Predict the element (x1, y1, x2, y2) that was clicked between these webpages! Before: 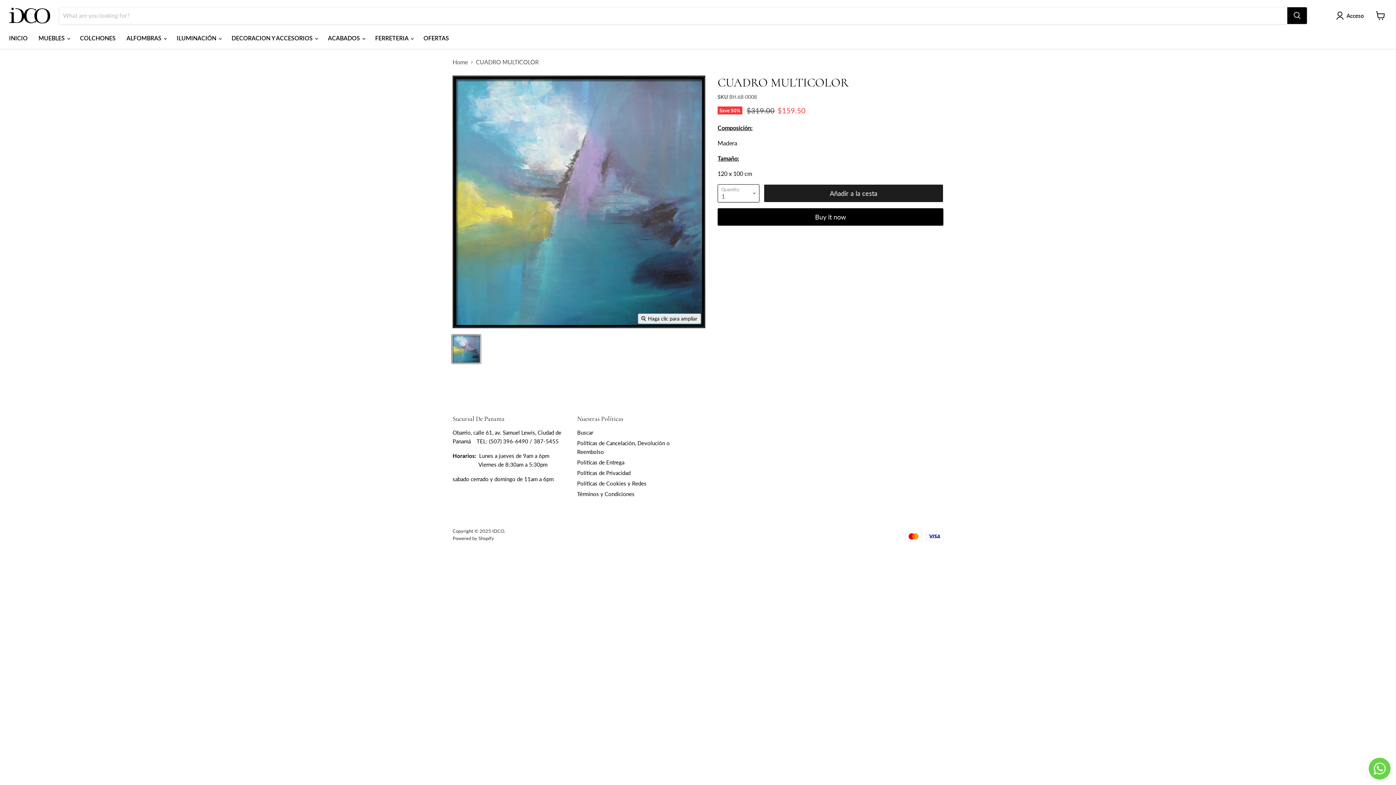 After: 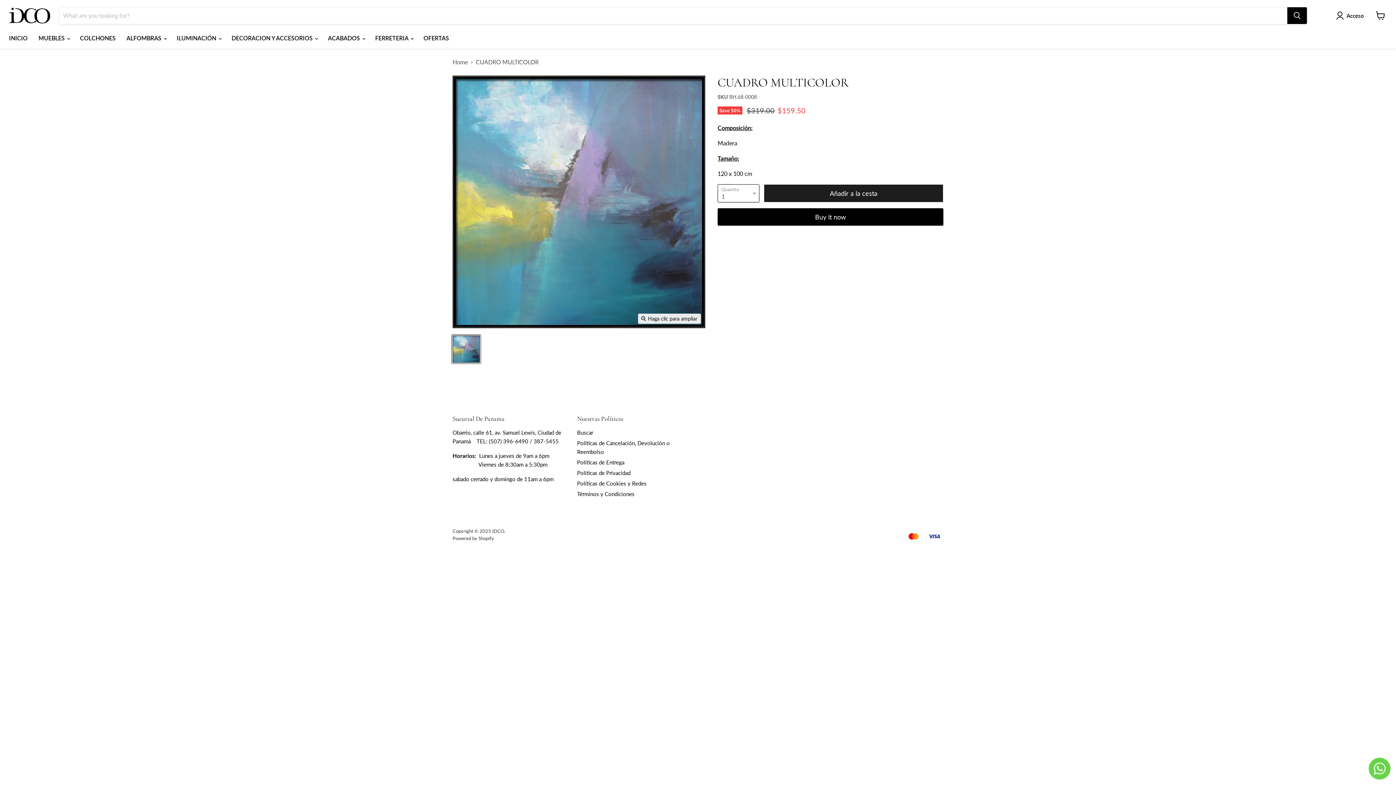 Action: bbox: (1369, 758, 1390, 780)